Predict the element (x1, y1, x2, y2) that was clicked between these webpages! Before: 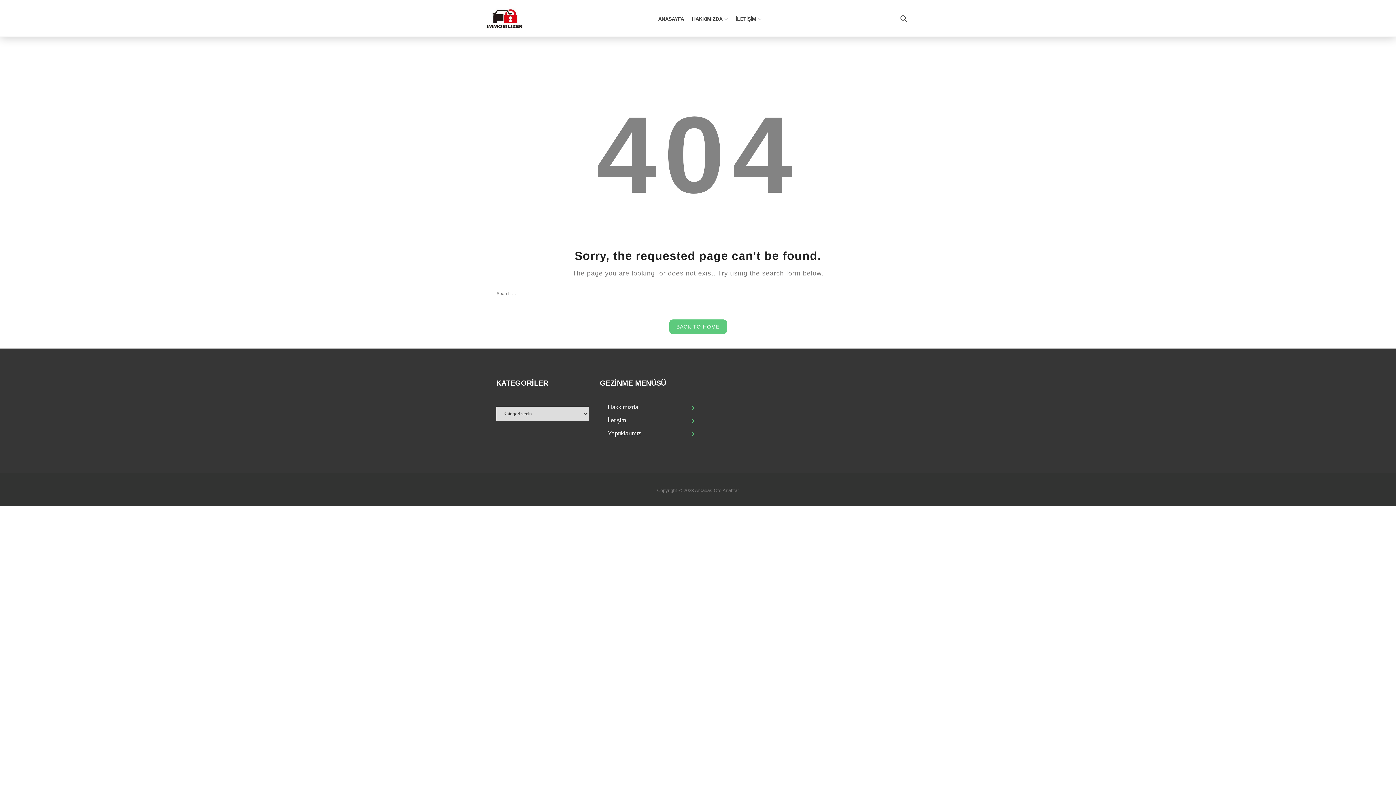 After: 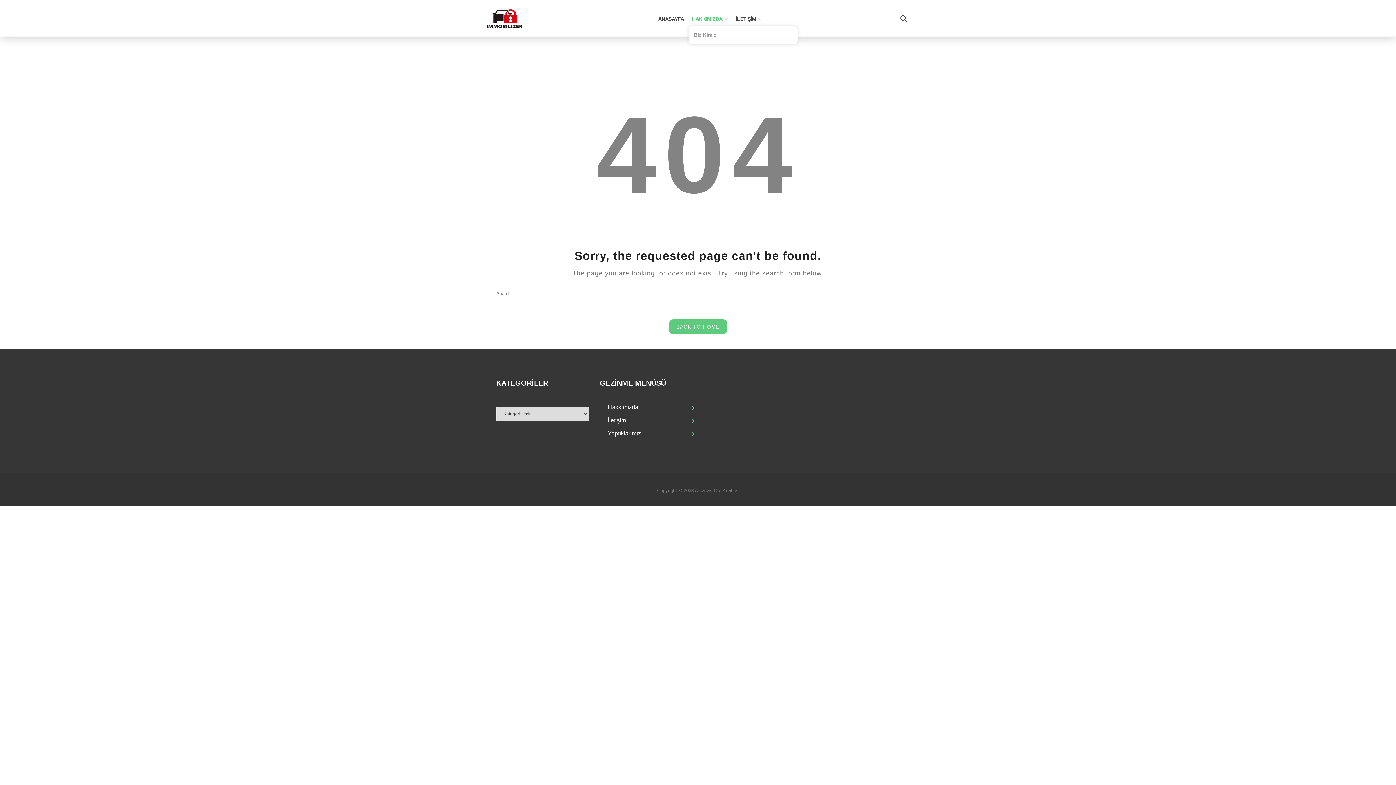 Action: bbox: (688, 7, 731, 29) label: HAKKIMIZDA